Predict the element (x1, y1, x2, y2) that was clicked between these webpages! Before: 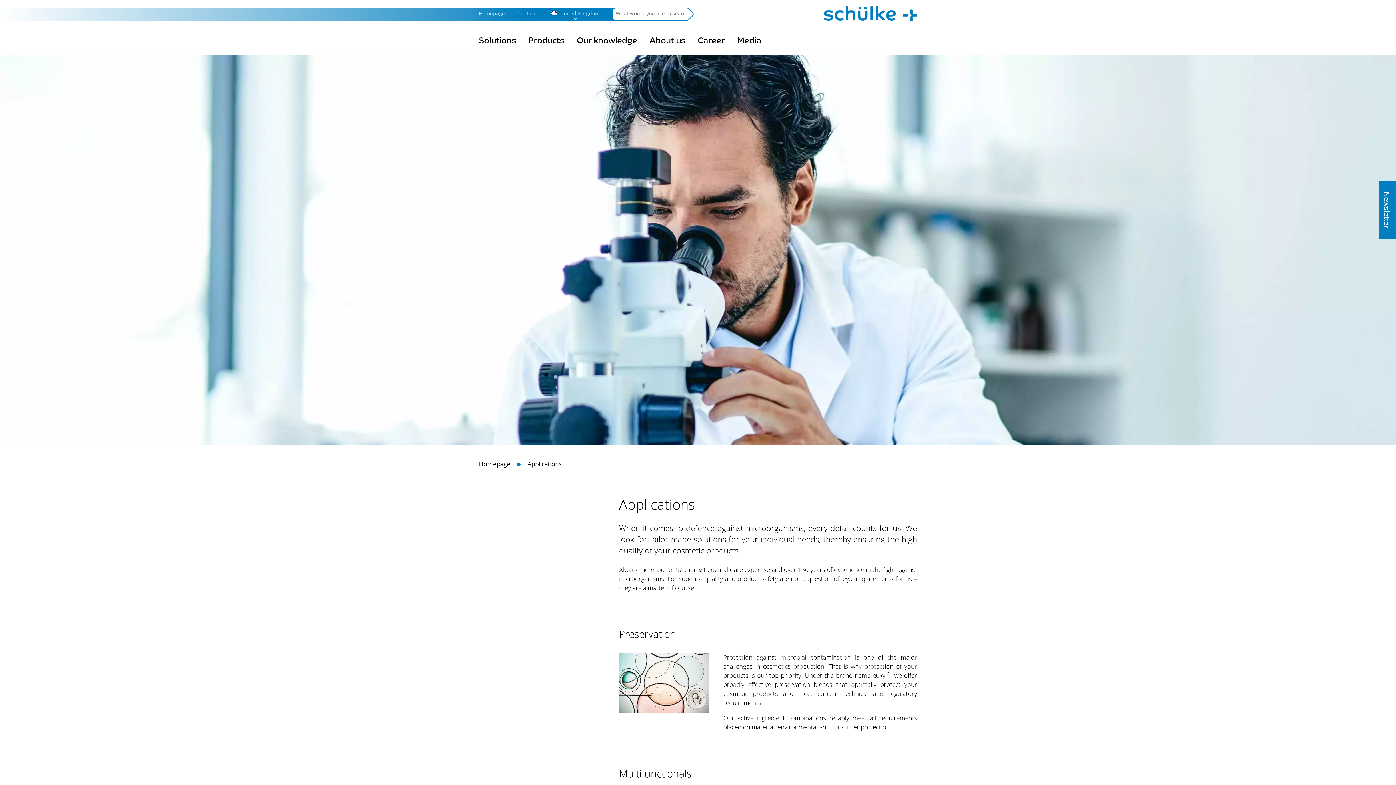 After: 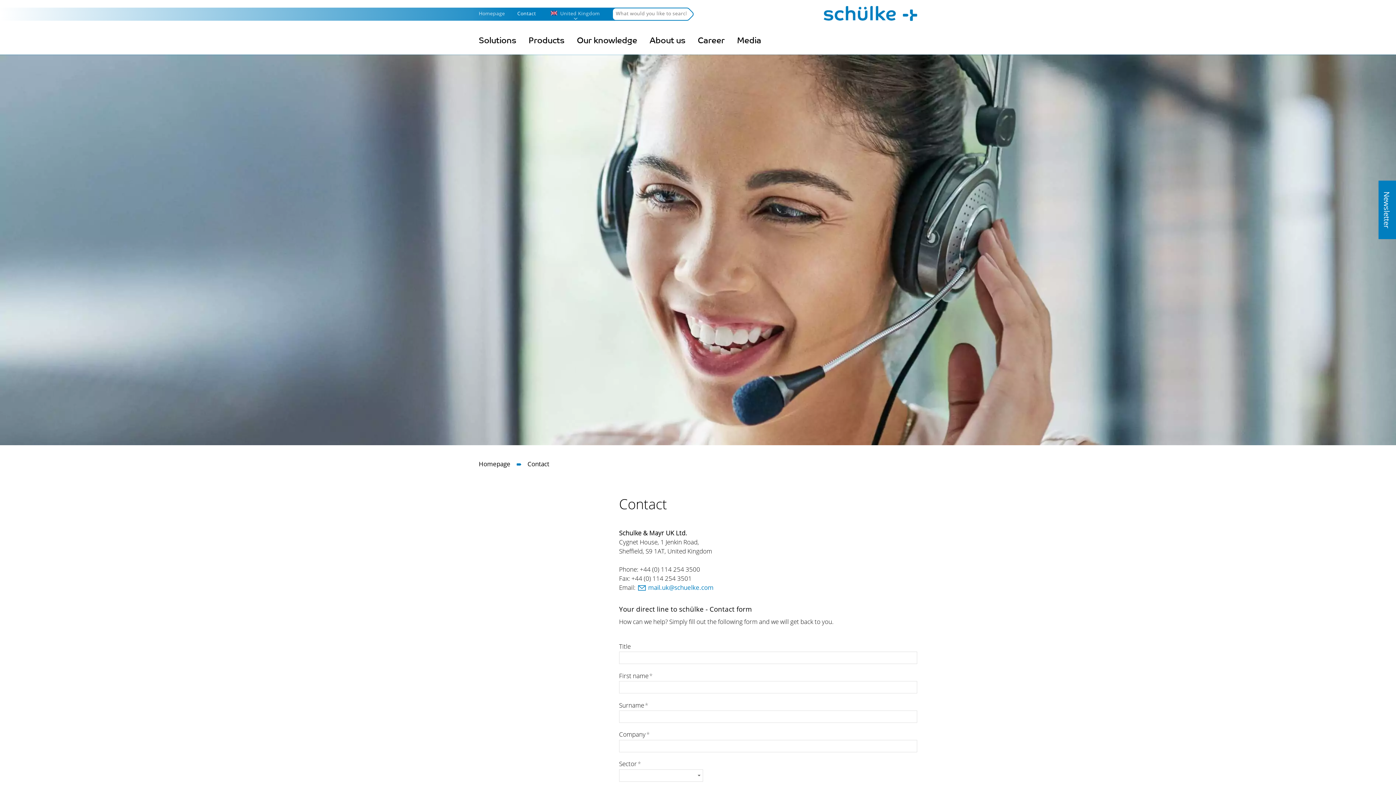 Action: bbox: (511, 7, 542, 20) label: Contact